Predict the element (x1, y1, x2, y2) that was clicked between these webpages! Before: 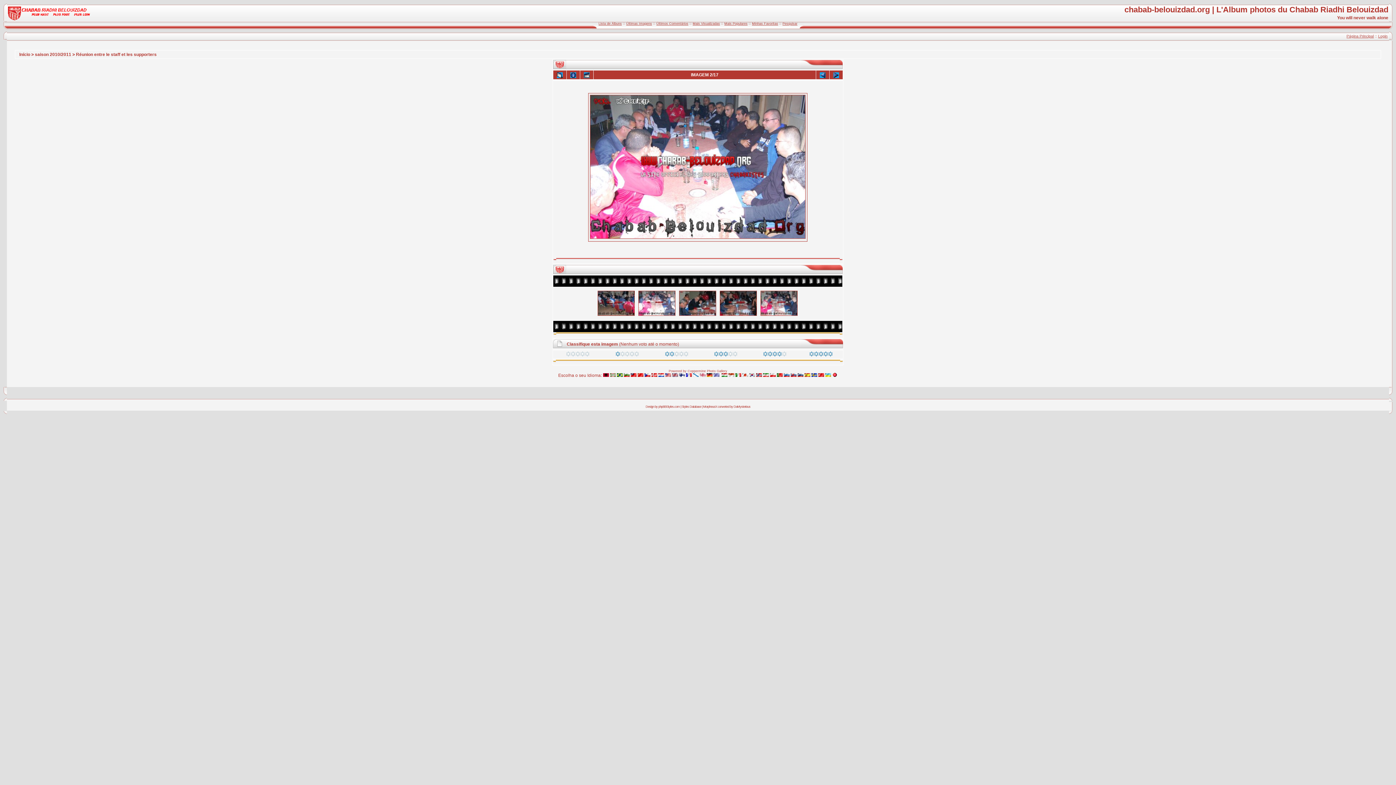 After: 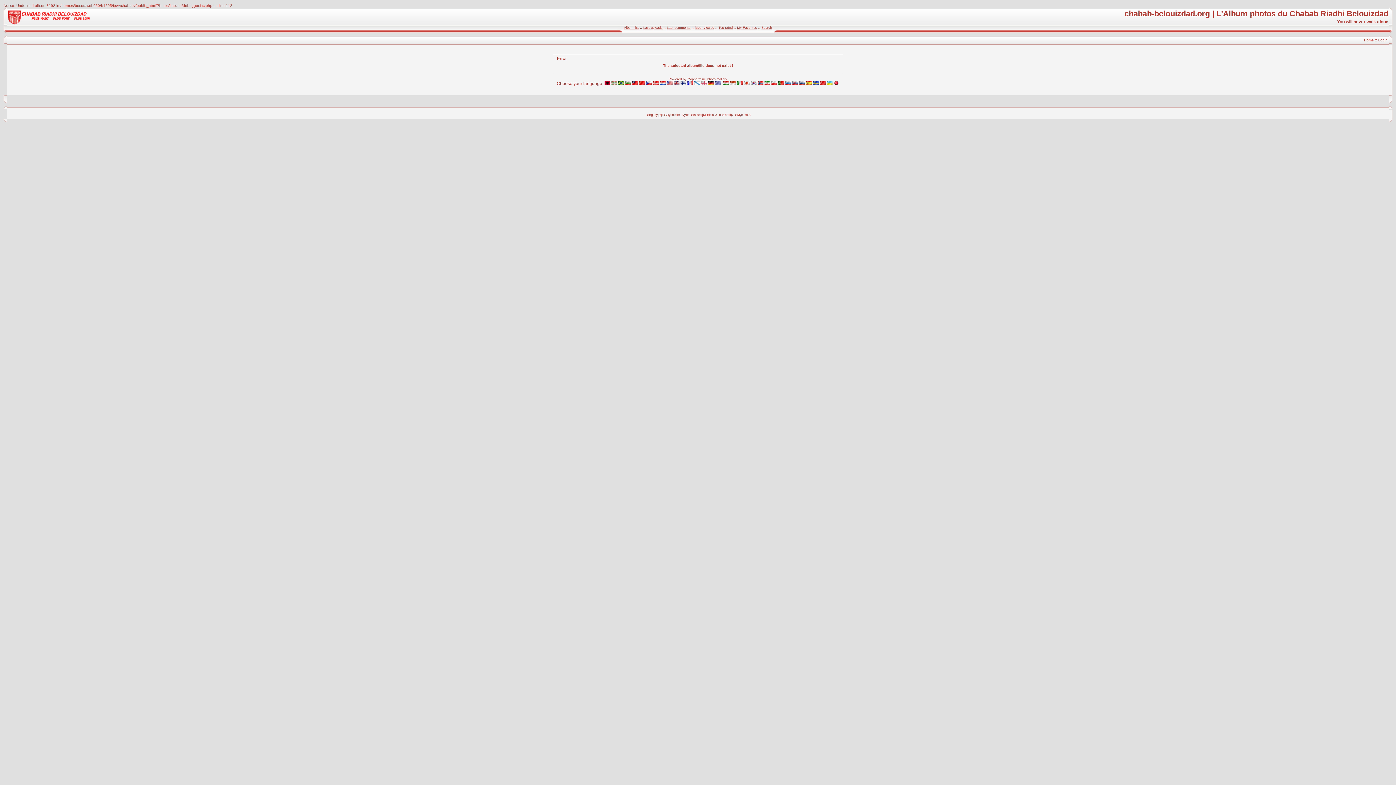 Action: bbox: (637, 373, 643, 378)